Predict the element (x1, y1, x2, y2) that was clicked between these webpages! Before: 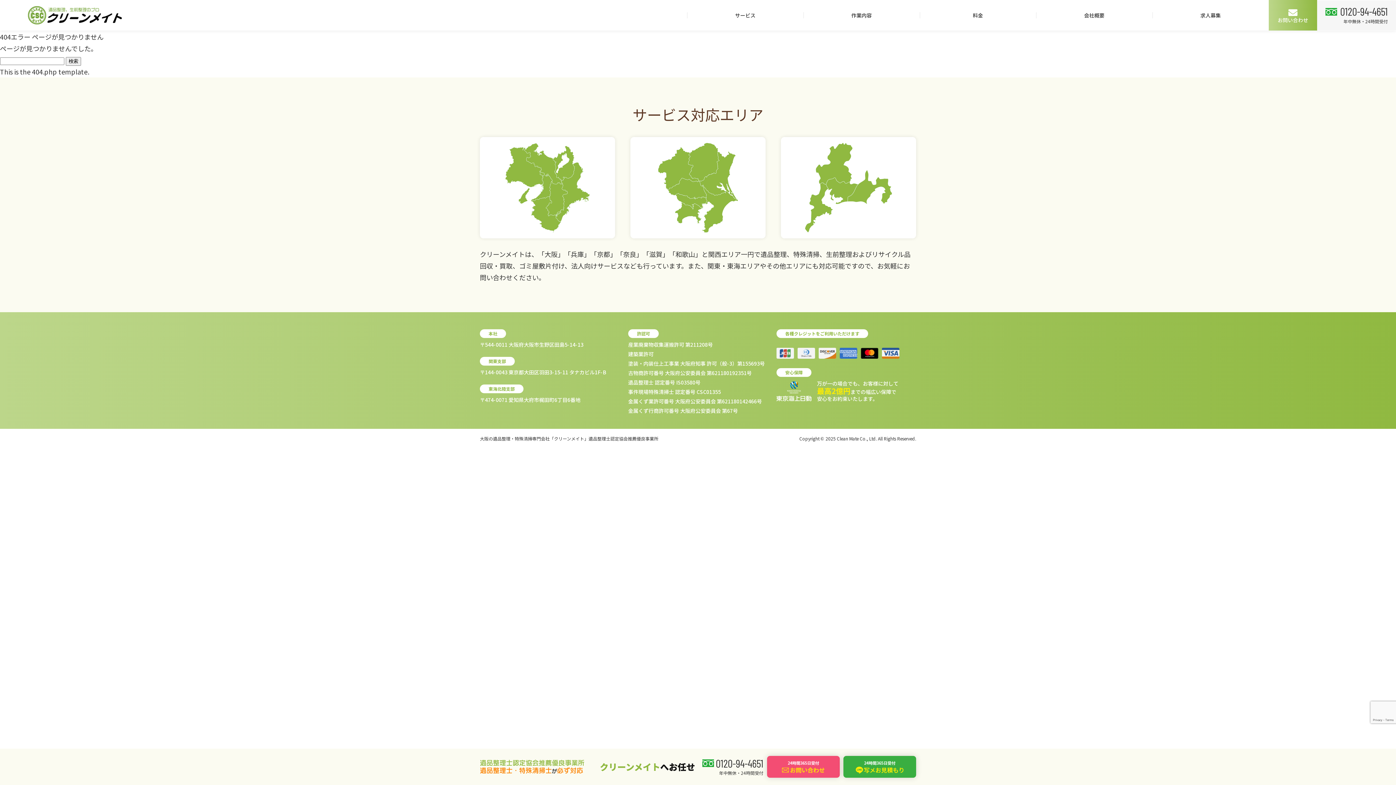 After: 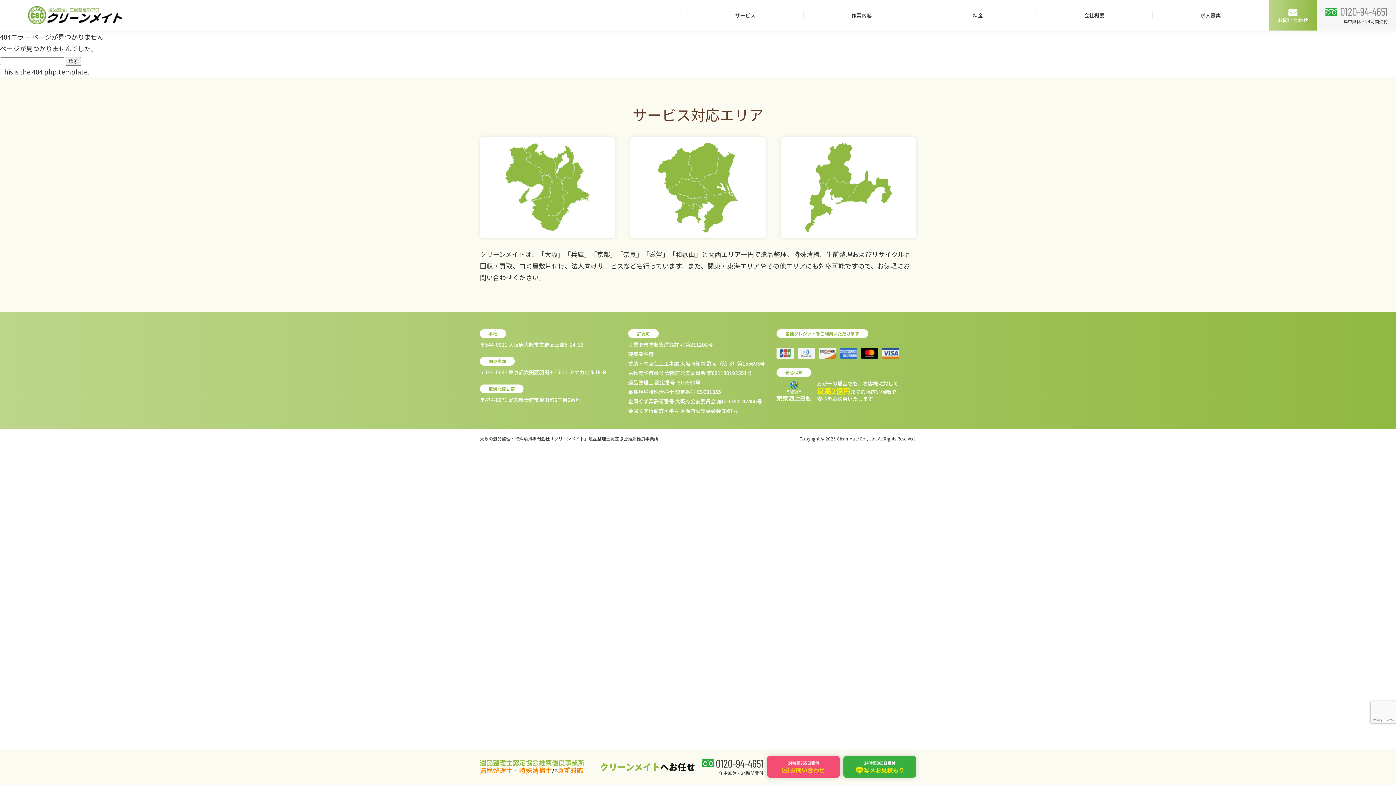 Action: label: 0120-94-4651 bbox: (1340, 4, 1388, 17)